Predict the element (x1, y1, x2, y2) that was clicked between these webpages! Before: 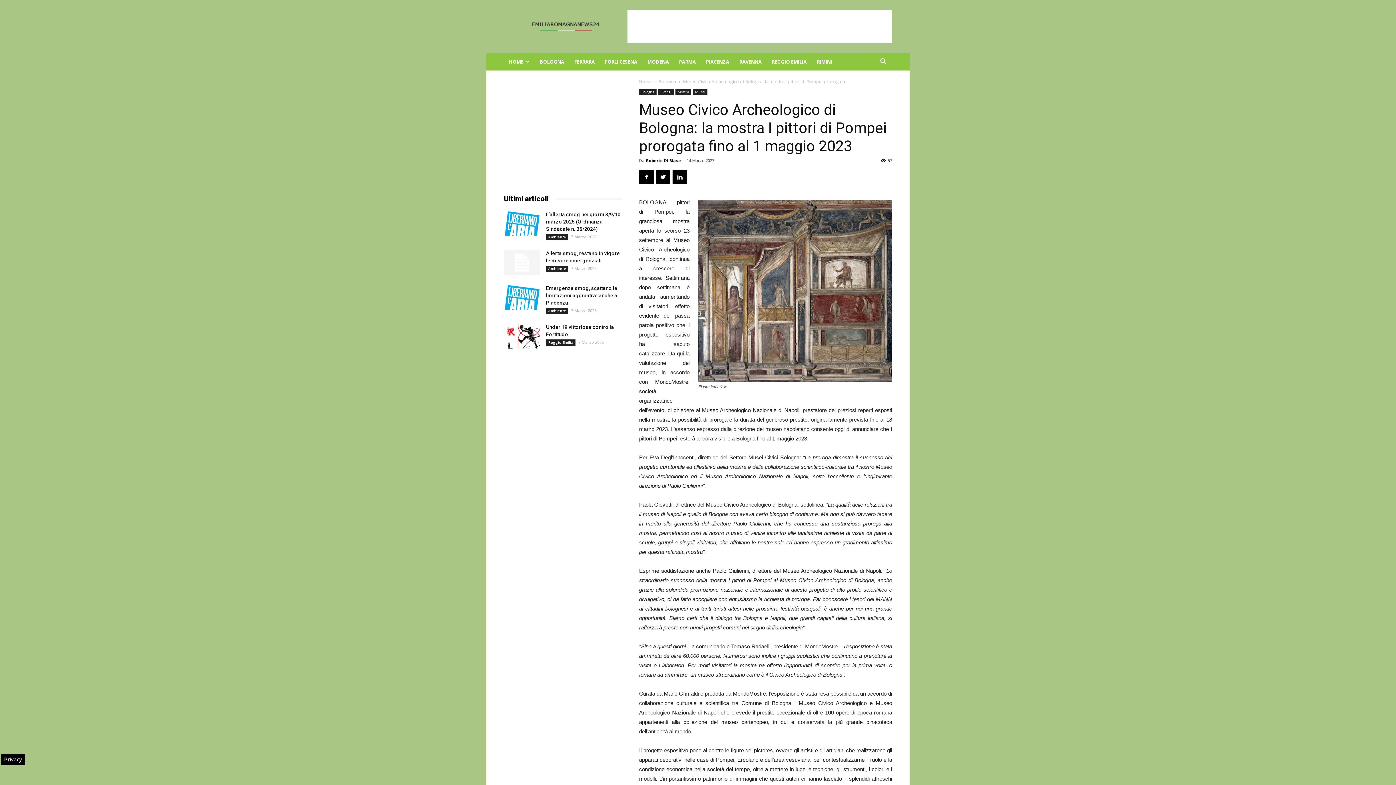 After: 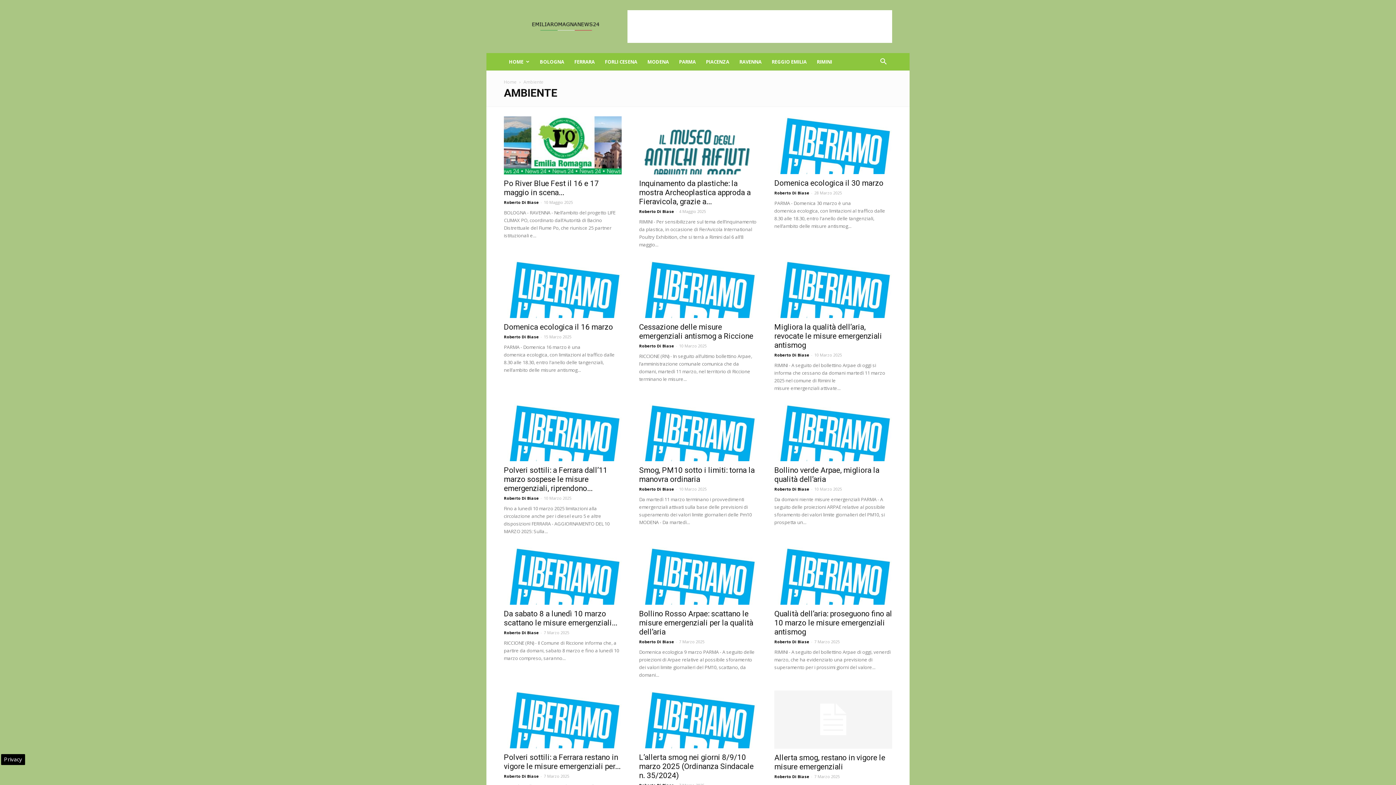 Action: bbox: (546, 234, 568, 240) label: Ambiente